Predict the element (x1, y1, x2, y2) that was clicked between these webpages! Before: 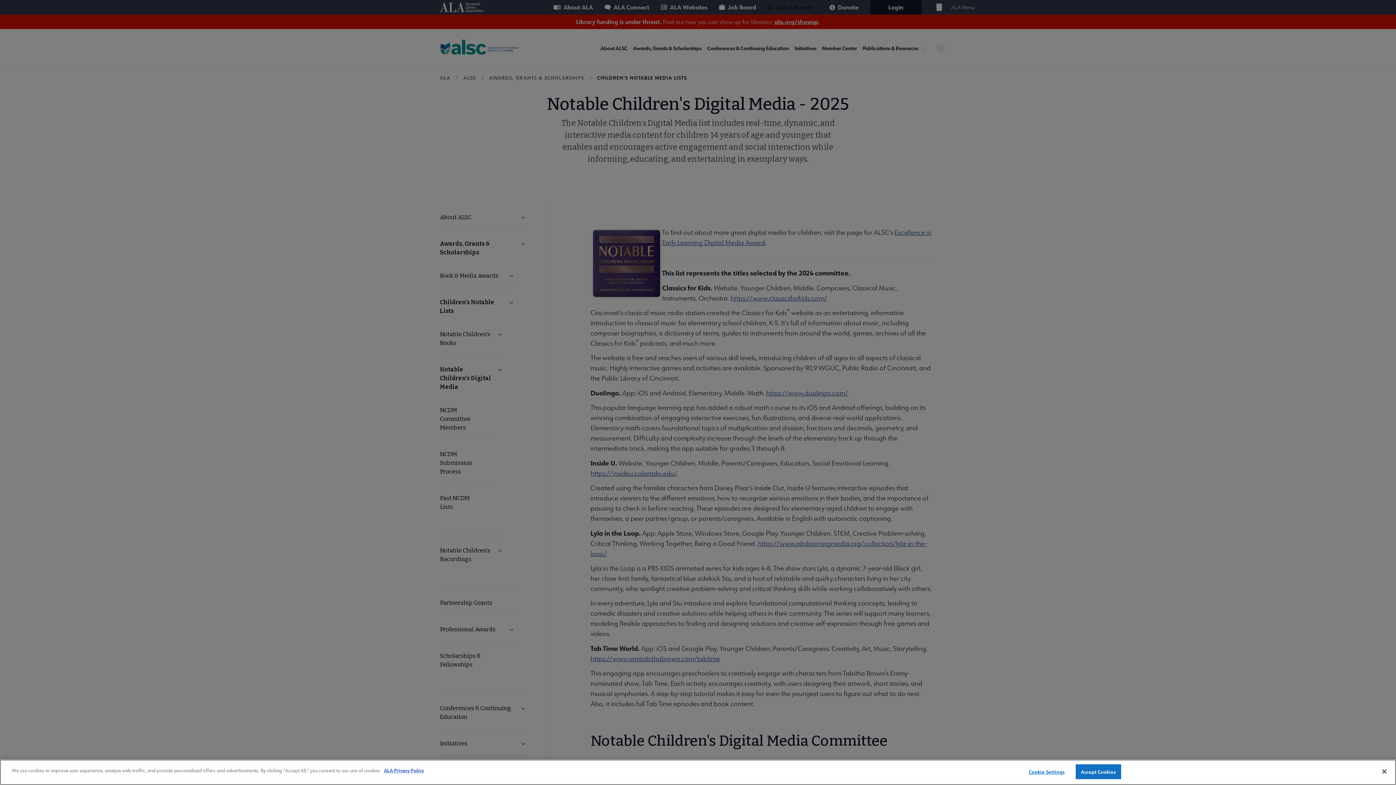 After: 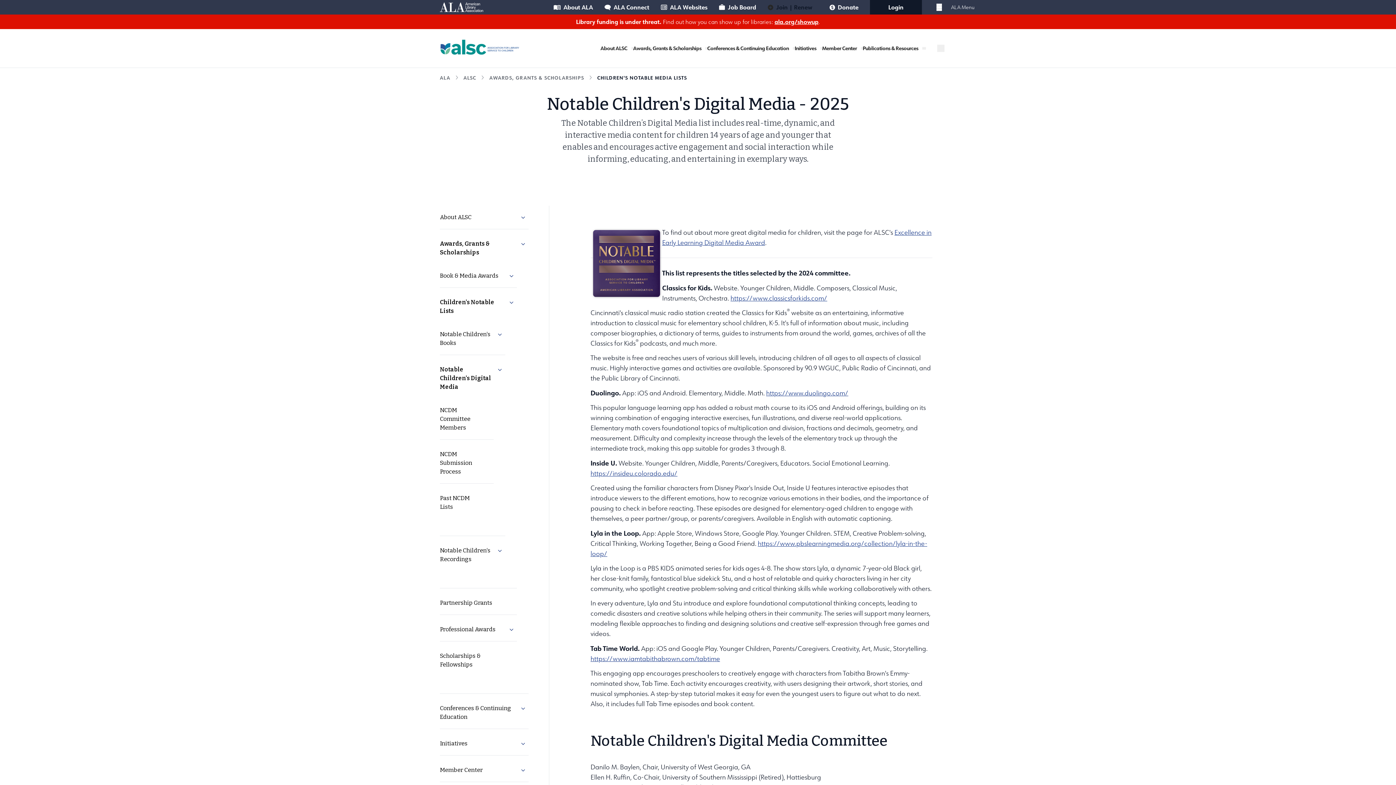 Action: bbox: (1075, 764, 1121, 779) label: Accept Cookies